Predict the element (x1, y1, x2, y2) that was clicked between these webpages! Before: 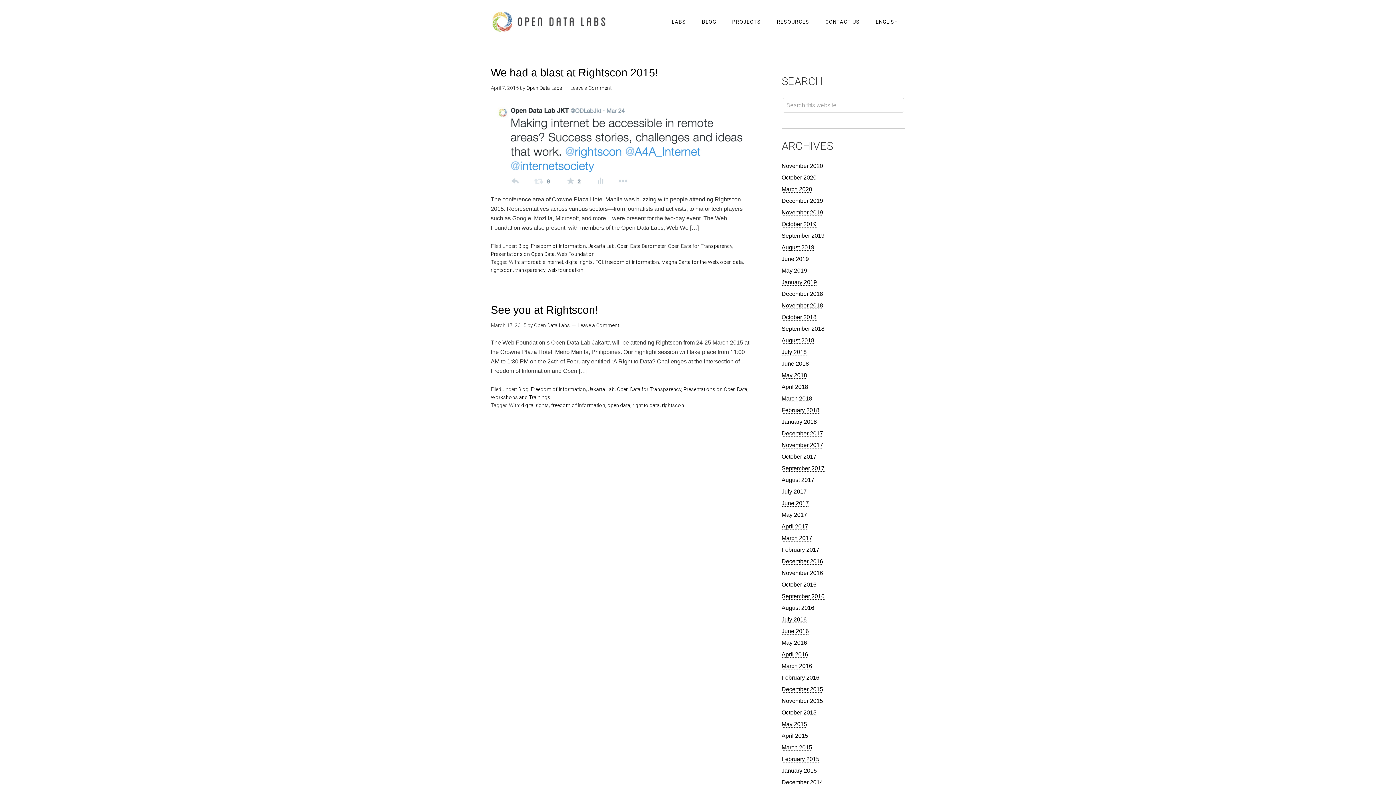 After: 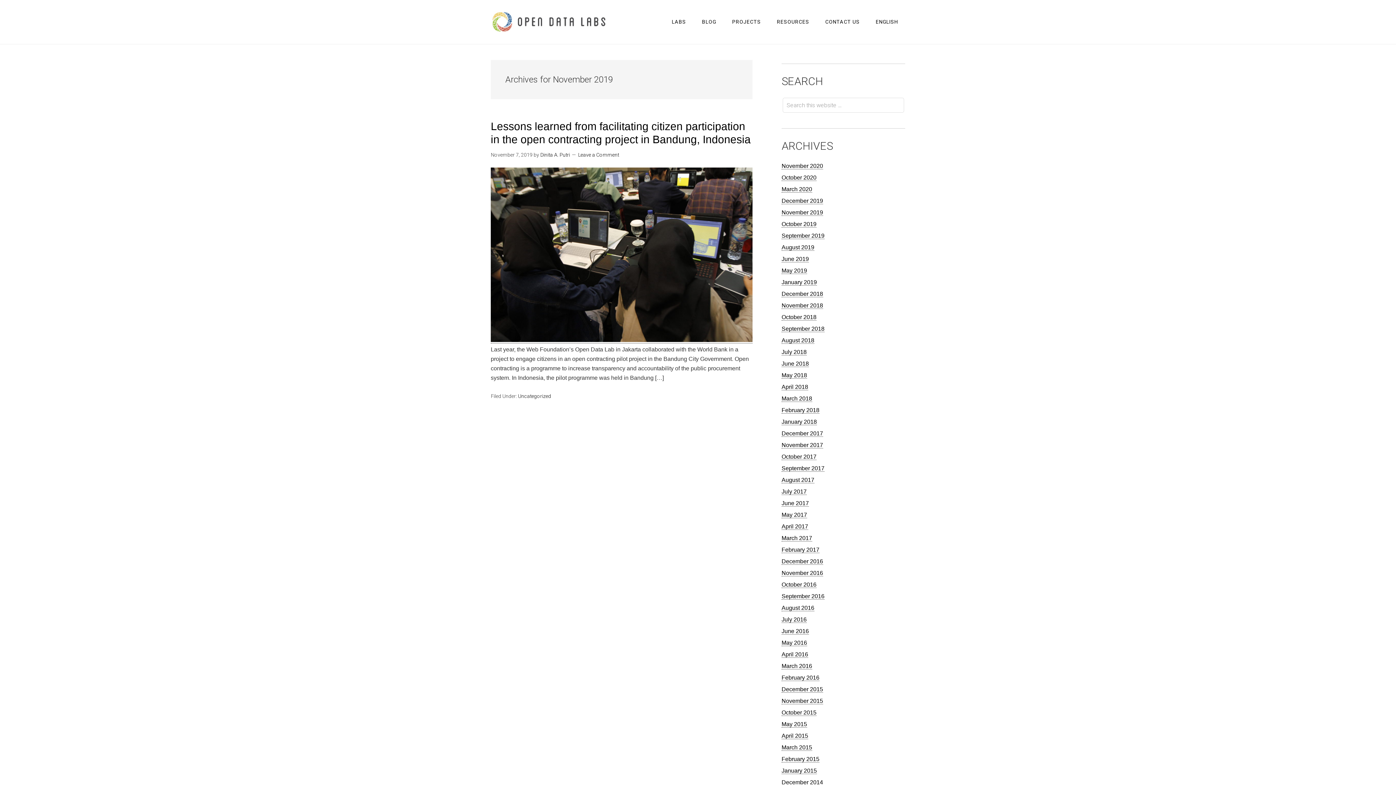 Action: bbox: (781, 209, 823, 216) label: November 2019